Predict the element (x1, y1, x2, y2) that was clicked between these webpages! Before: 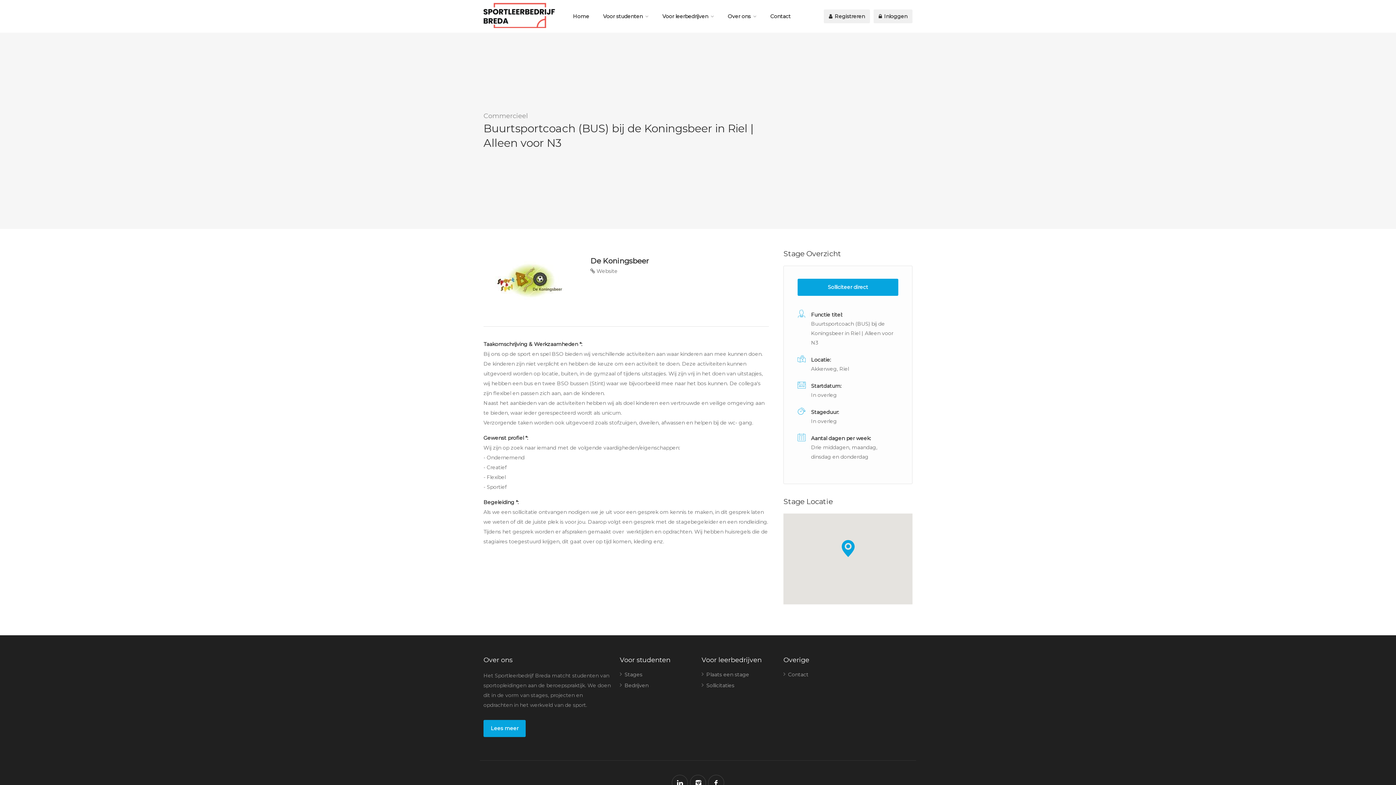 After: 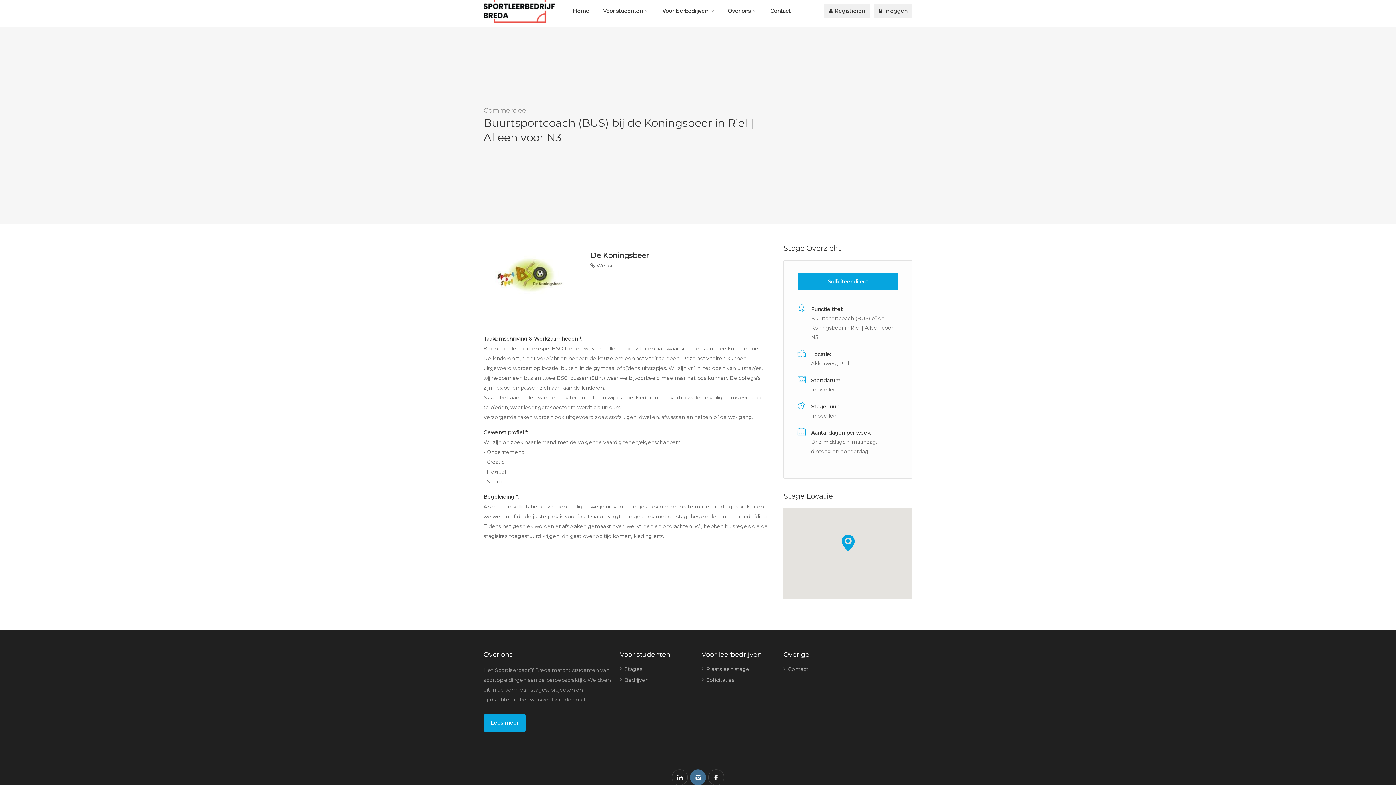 Action: bbox: (690, 775, 706, 791)